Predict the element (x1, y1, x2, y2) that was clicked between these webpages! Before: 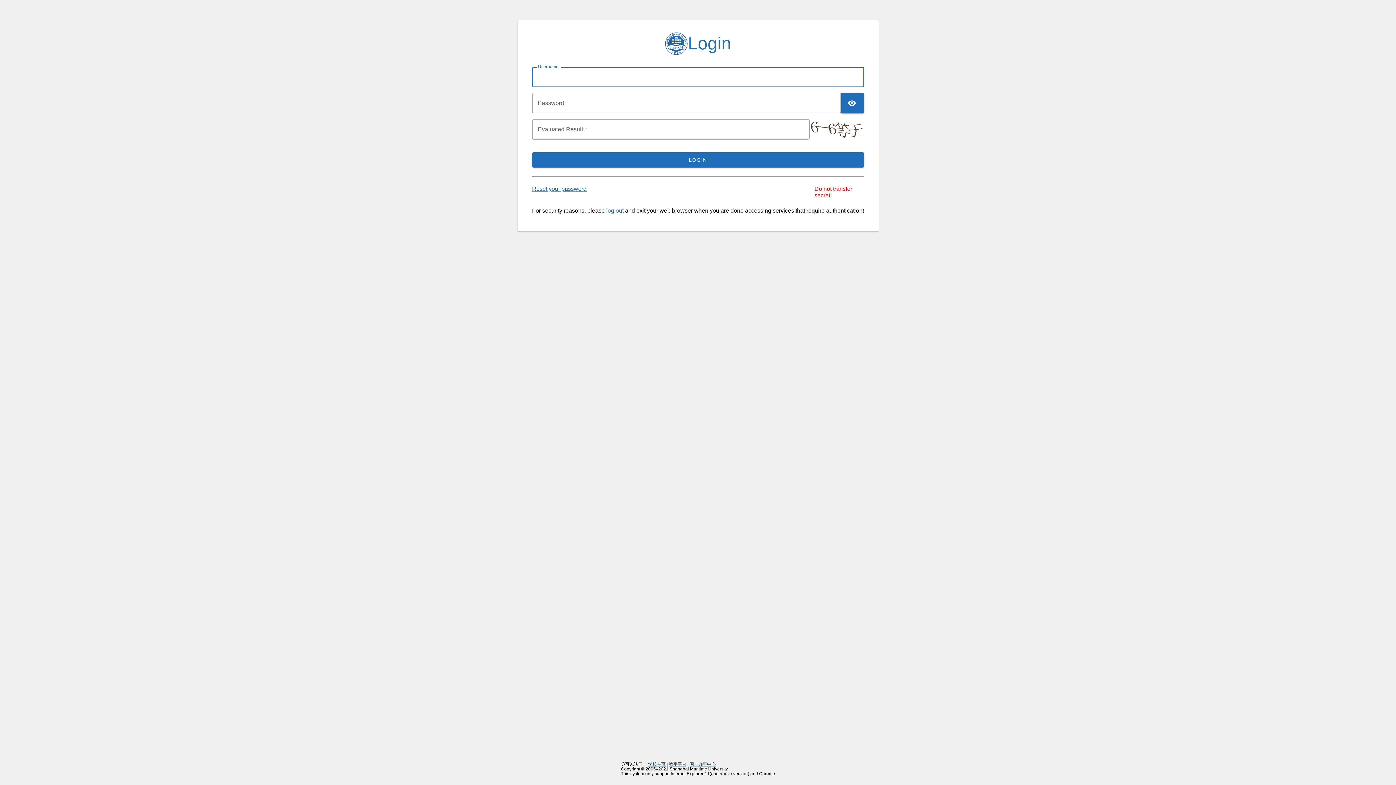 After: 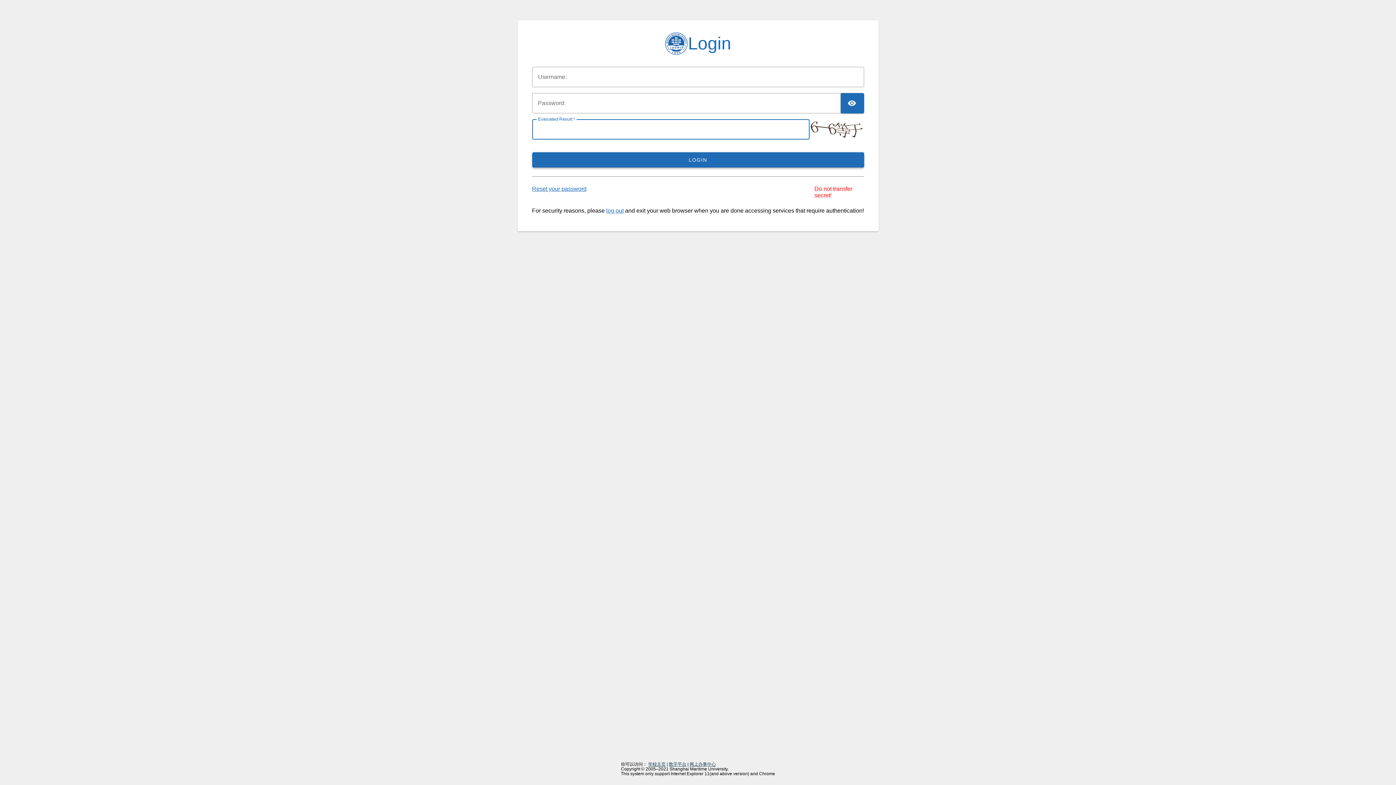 Action: bbox: (532, 152, 864, 167) label: LOGIN